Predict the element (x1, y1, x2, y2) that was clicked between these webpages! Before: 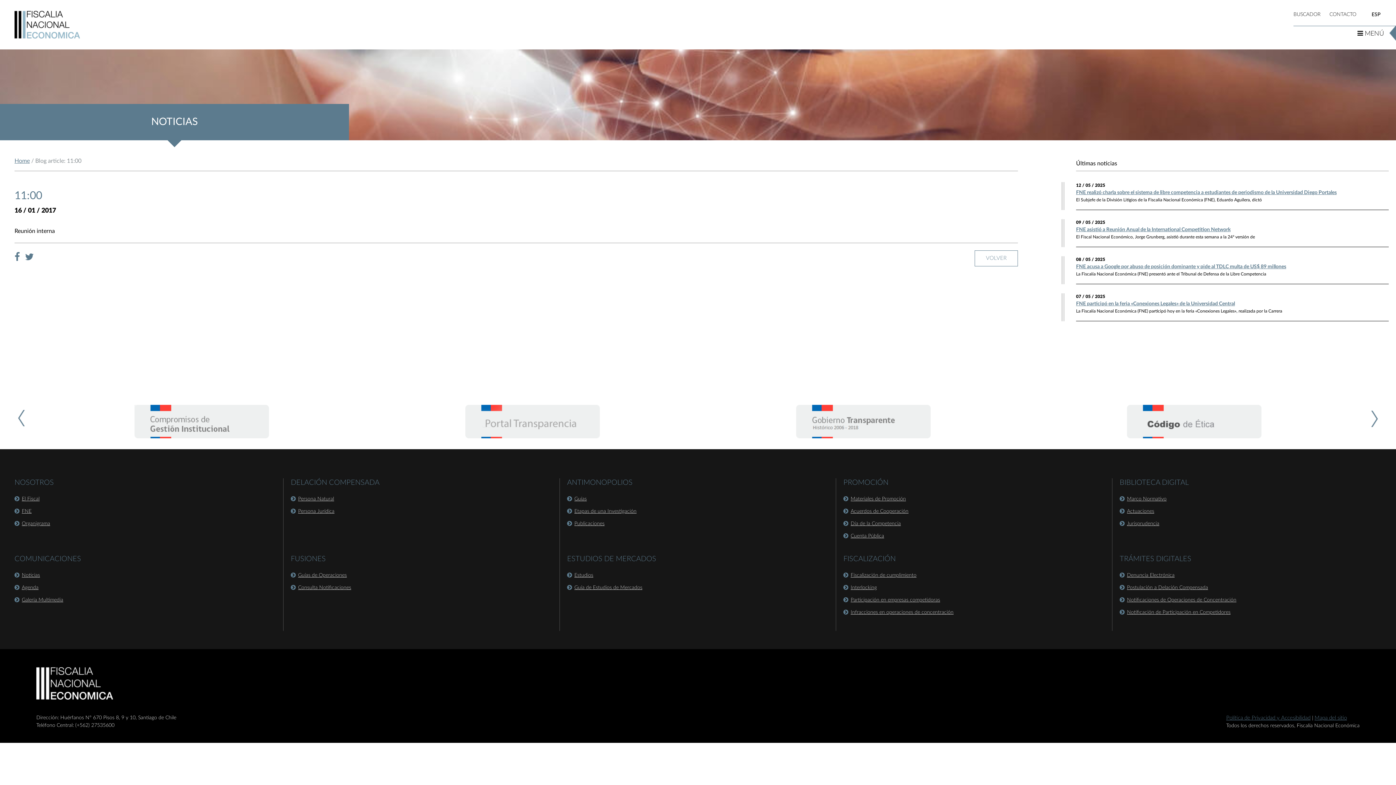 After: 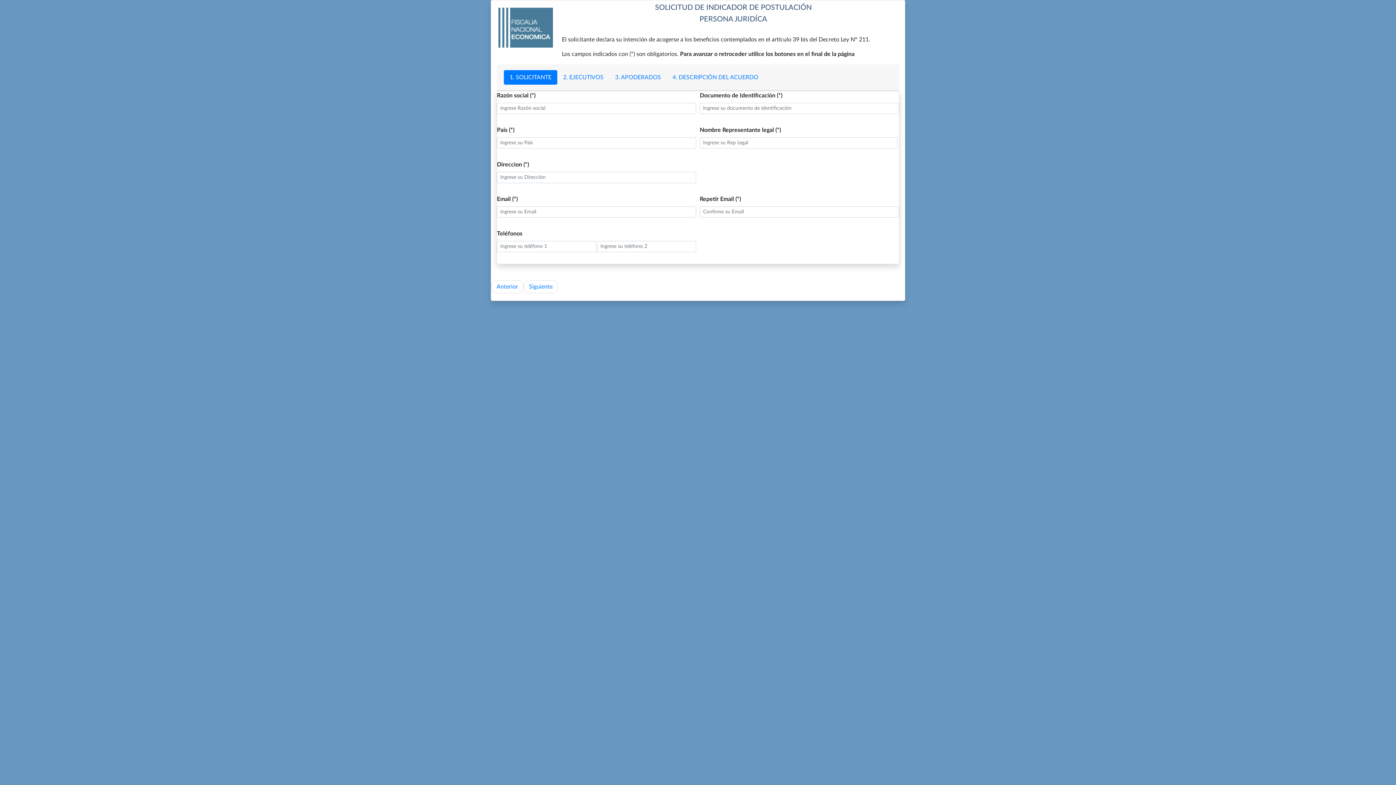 Action: label: Persona Jurídica bbox: (298, 509, 334, 514)